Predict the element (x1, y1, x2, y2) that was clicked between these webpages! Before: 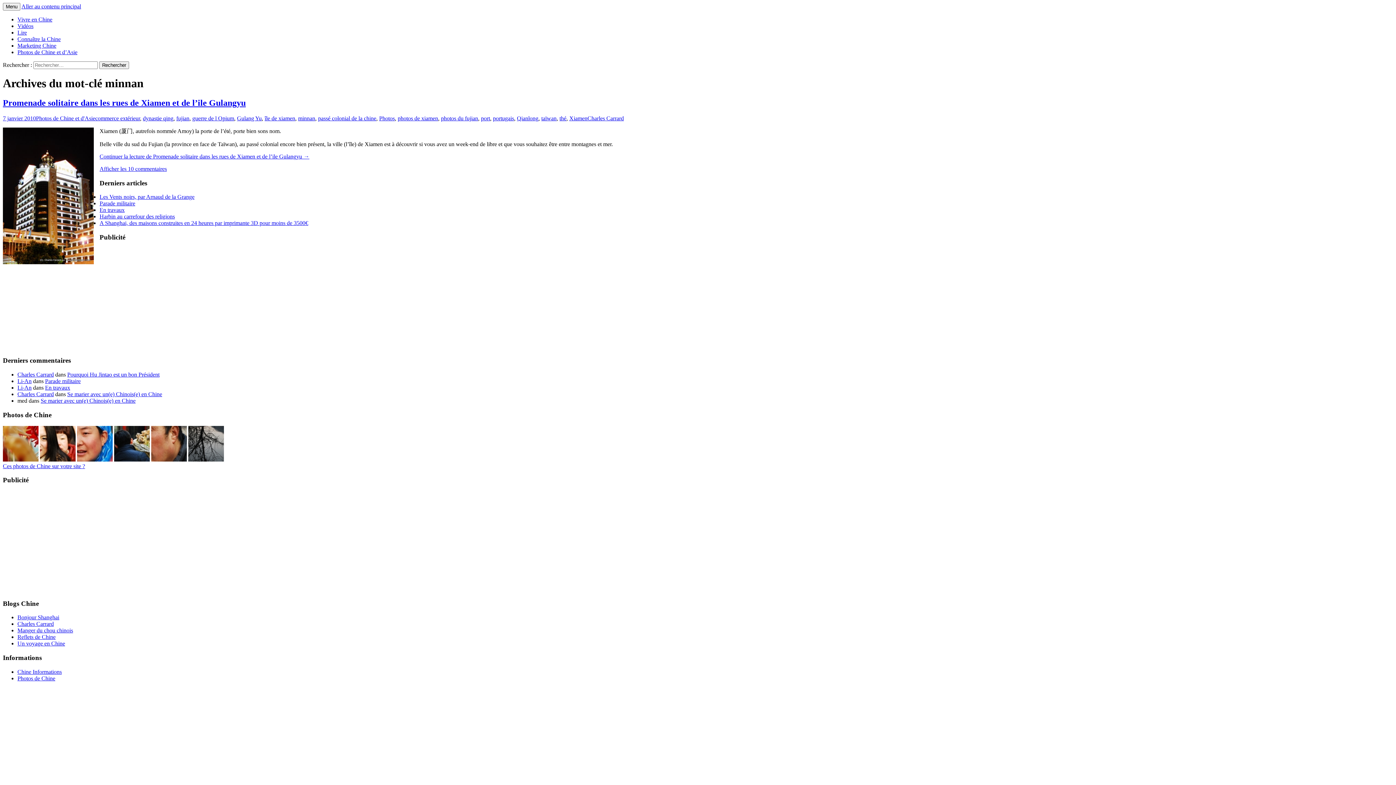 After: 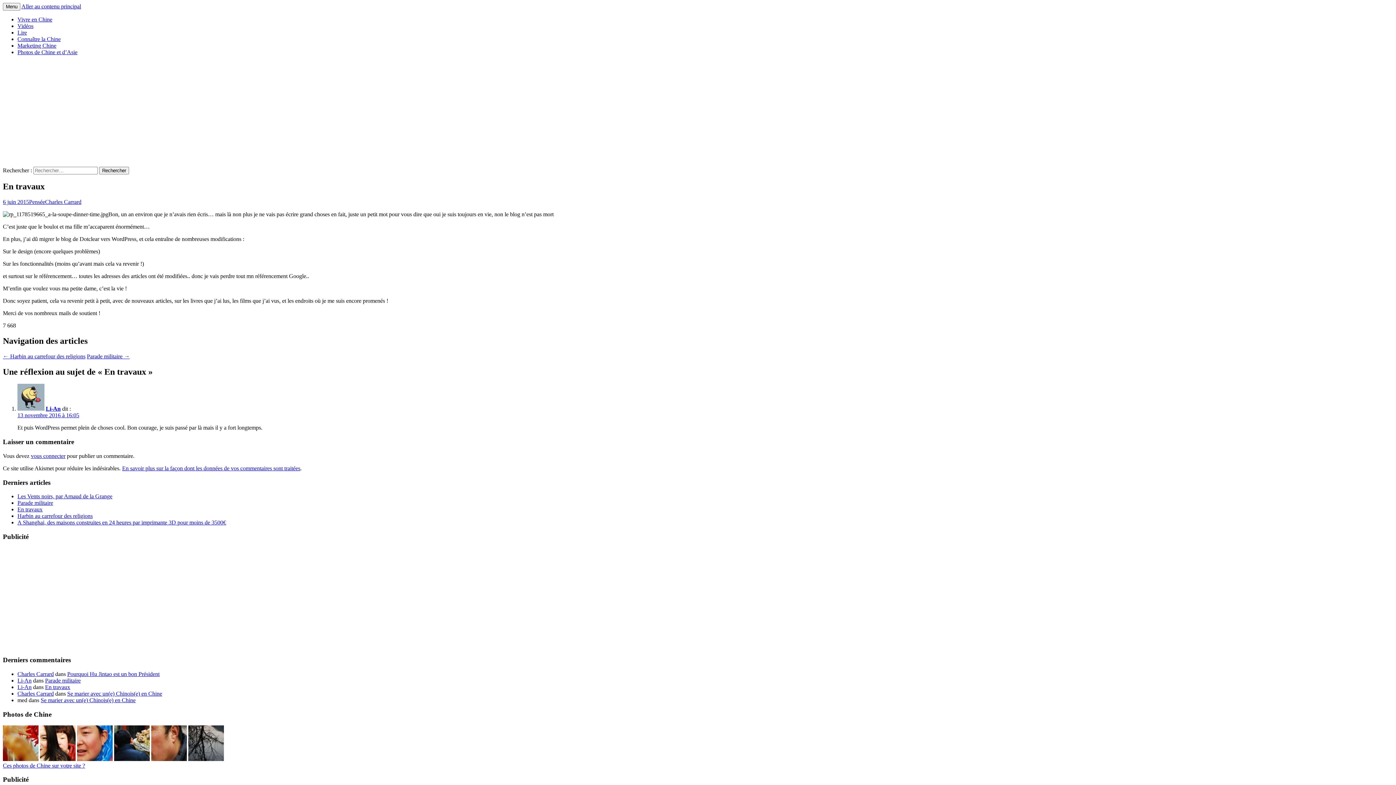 Action: label: En travaux bbox: (99, 206, 124, 213)